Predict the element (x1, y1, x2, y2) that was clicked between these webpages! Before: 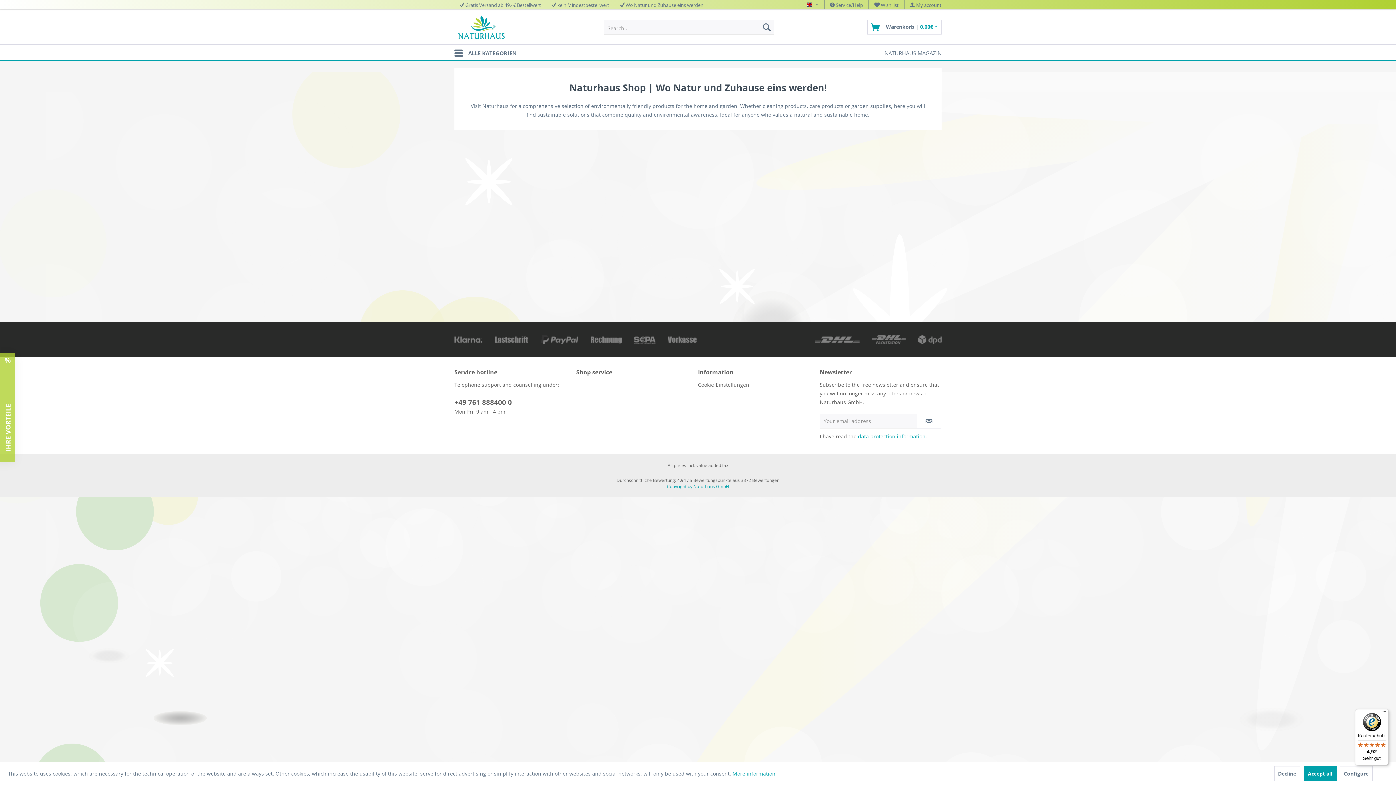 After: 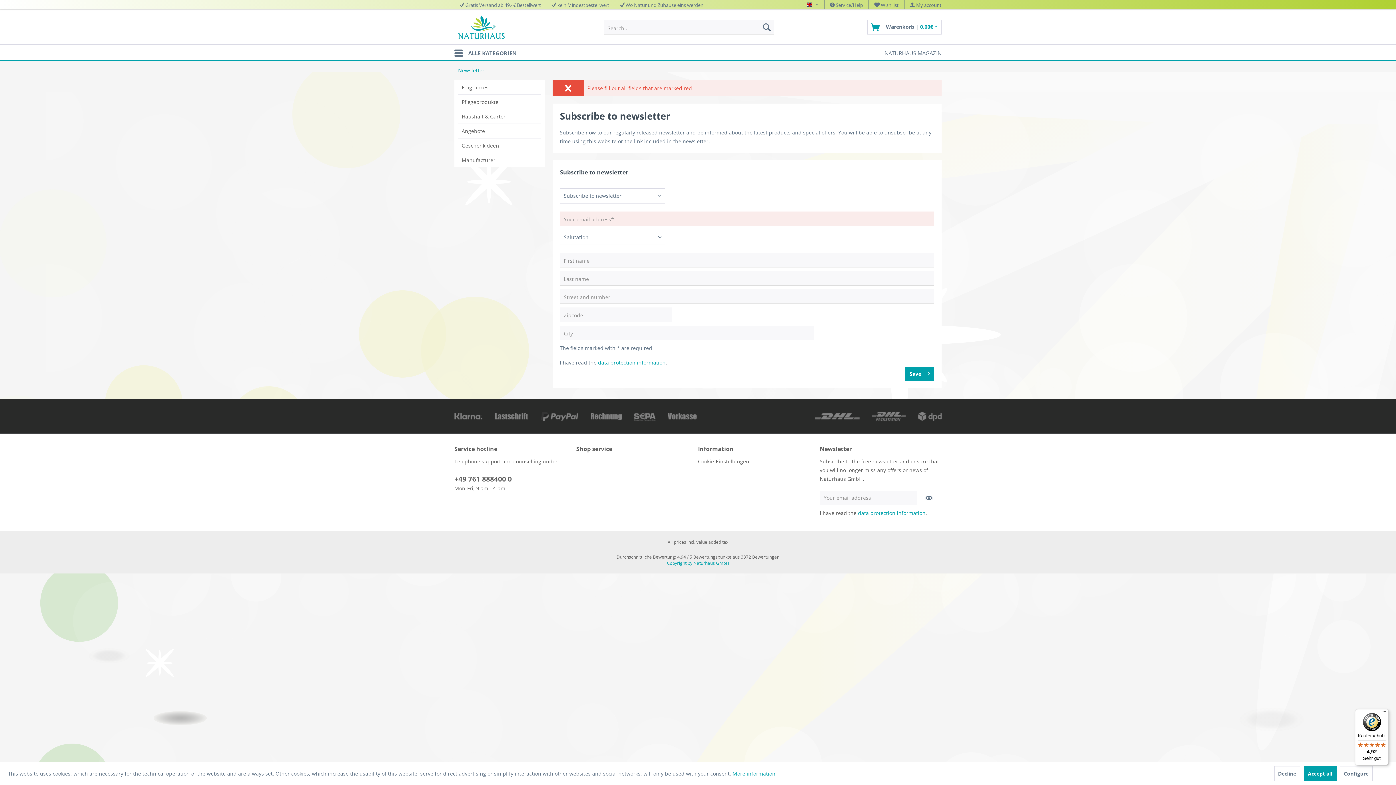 Action: bbox: (917, 414, 941, 428) label: Subscribe to newsletter